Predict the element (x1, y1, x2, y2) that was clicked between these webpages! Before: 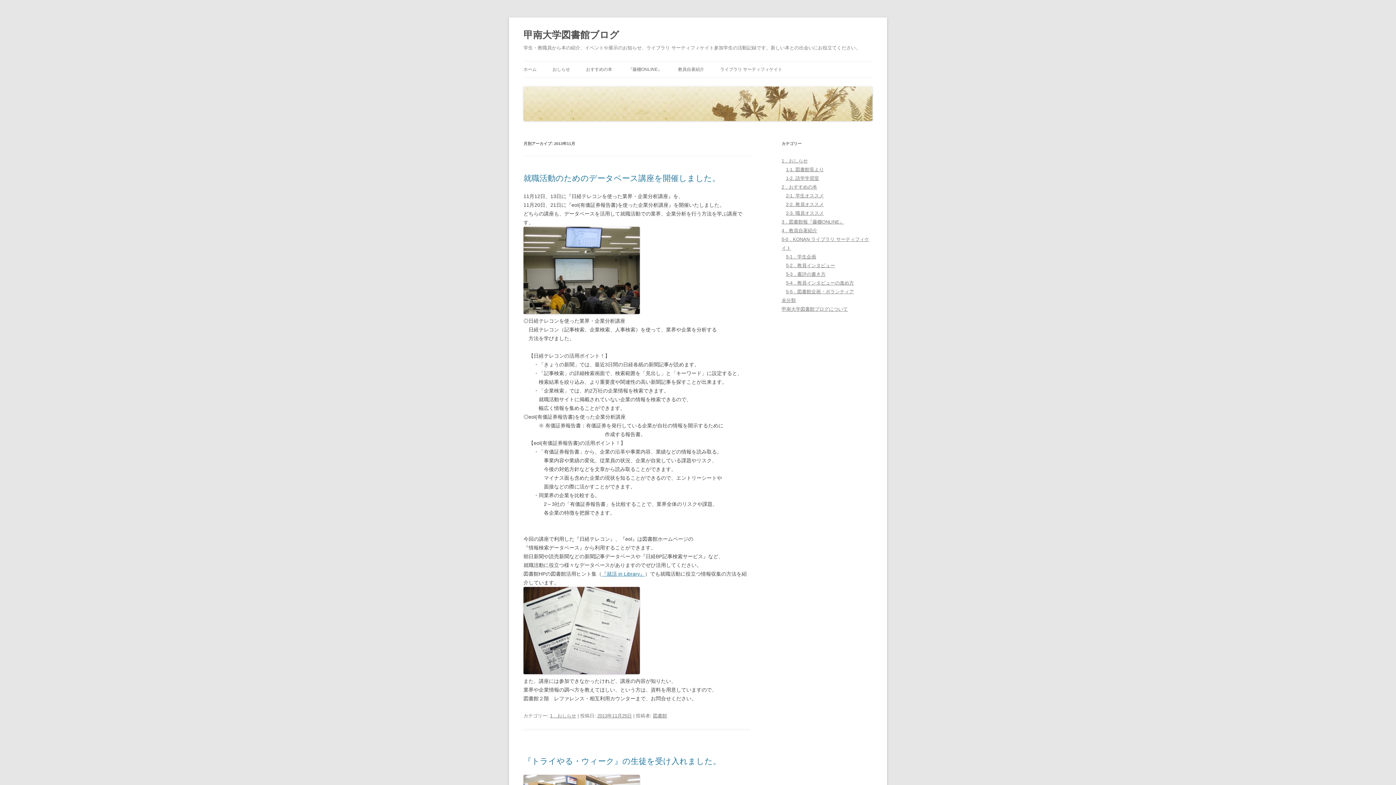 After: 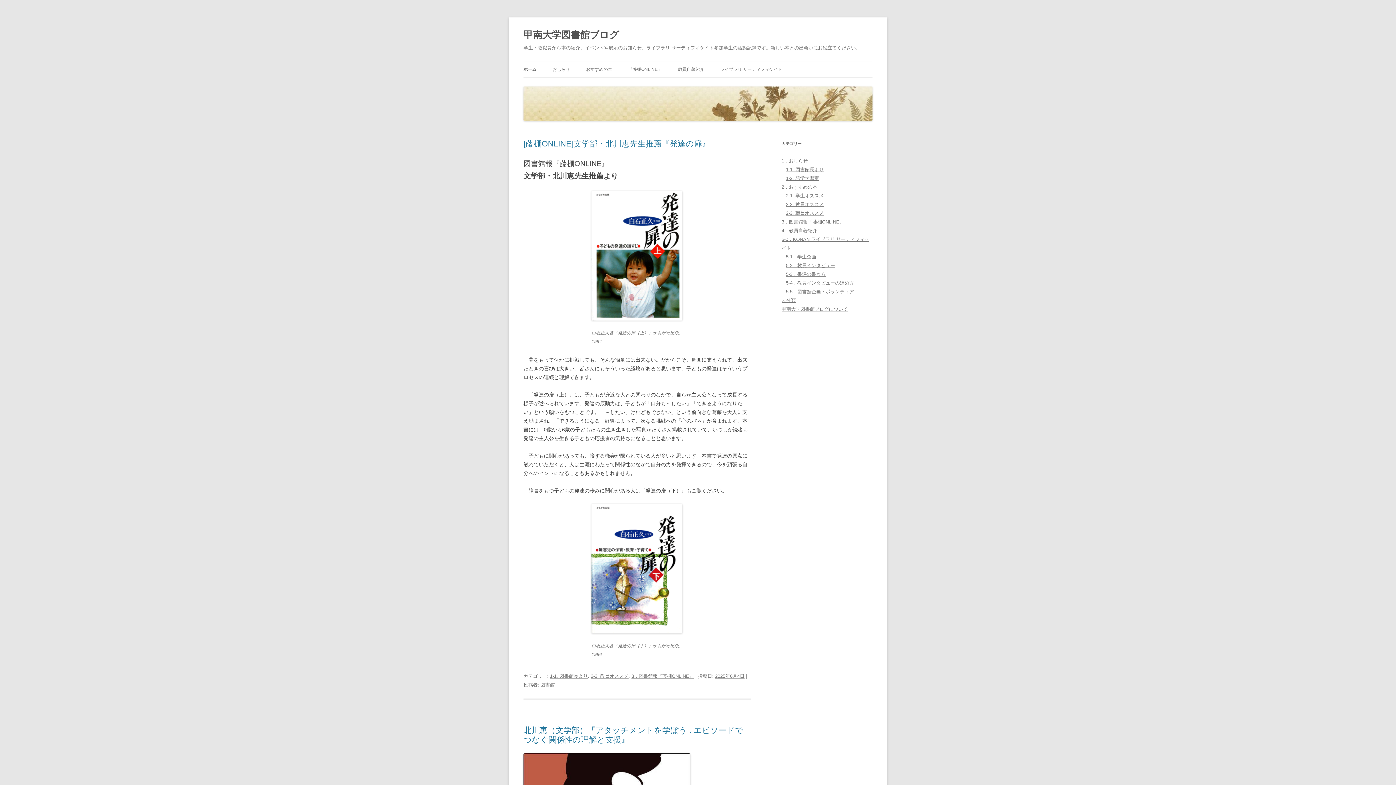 Action: bbox: (523, 116, 872, 122)